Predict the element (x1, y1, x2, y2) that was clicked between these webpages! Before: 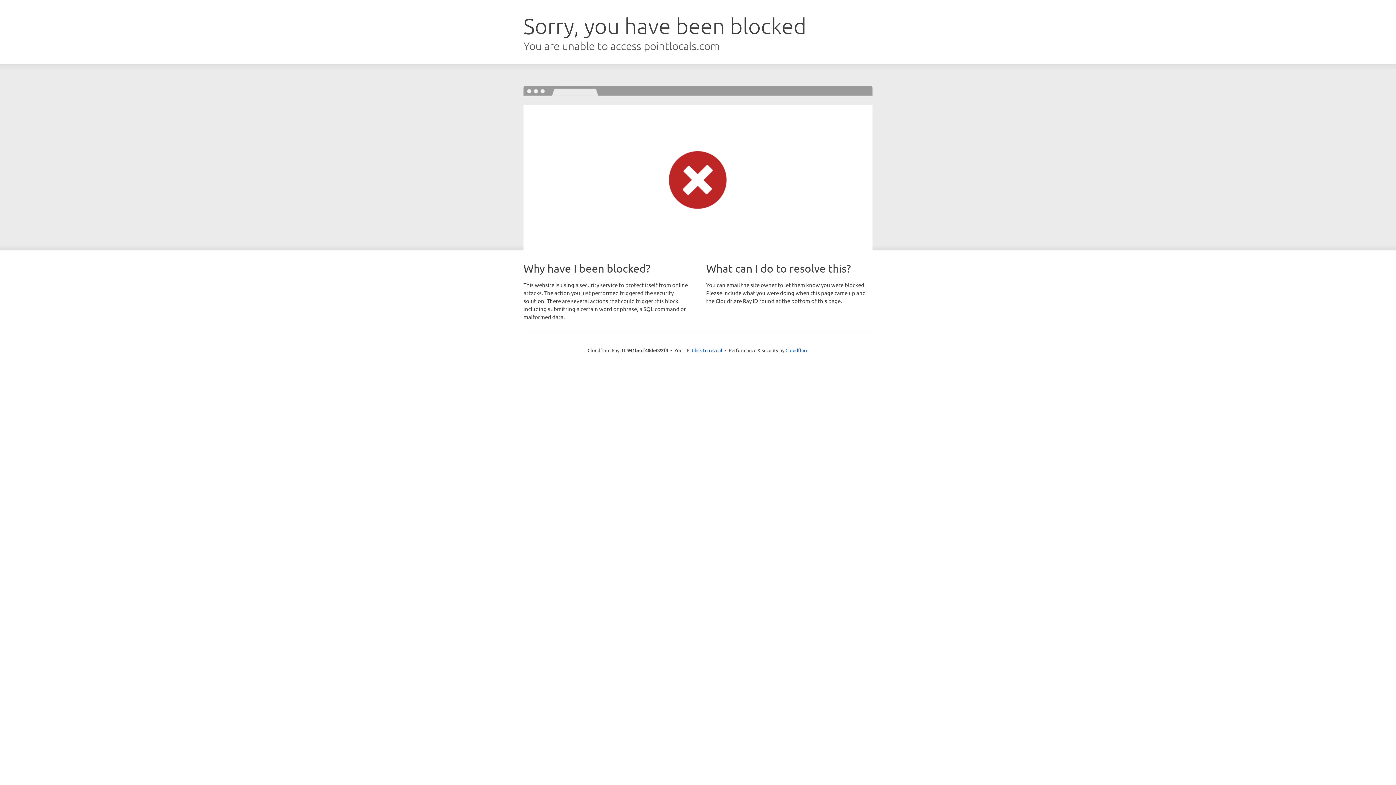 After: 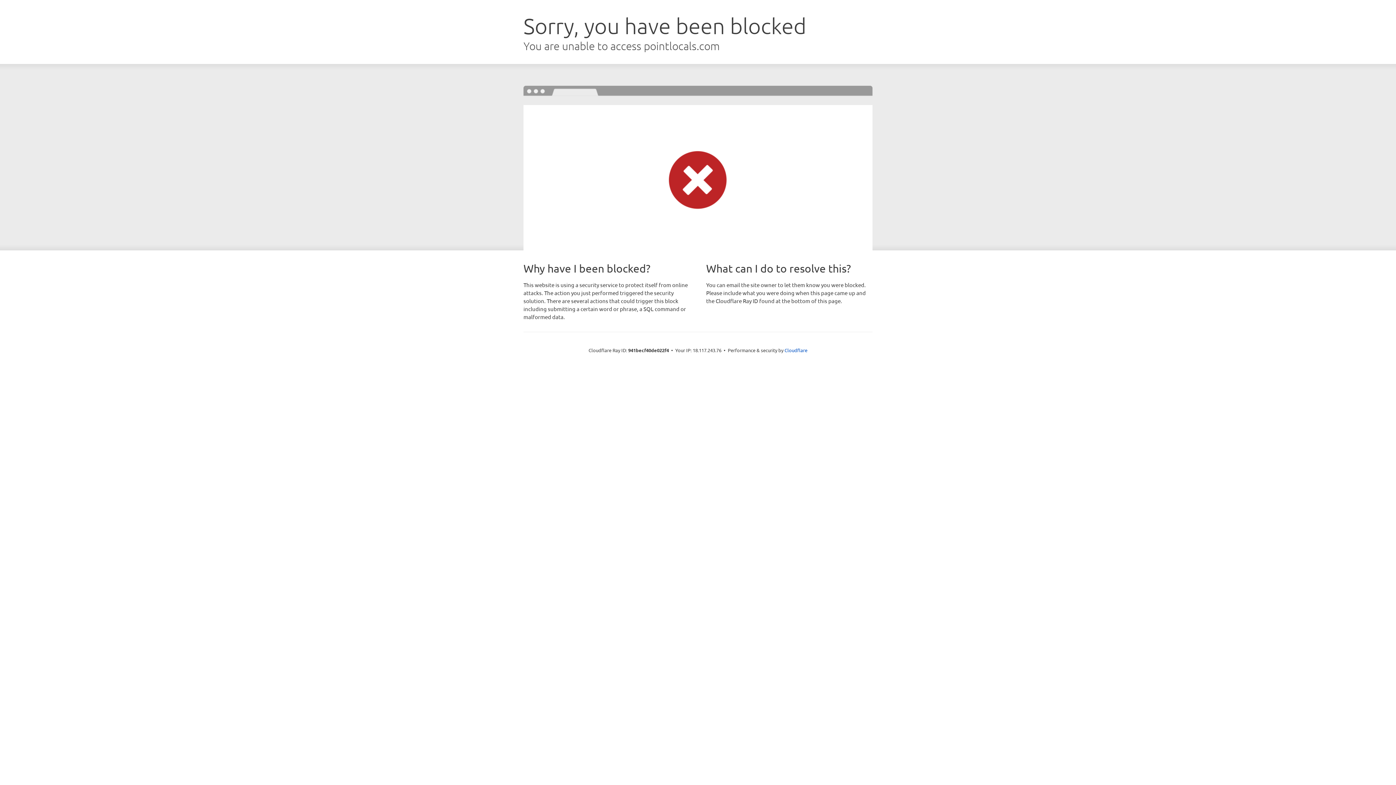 Action: label: Click to reveal bbox: (692, 346, 722, 353)